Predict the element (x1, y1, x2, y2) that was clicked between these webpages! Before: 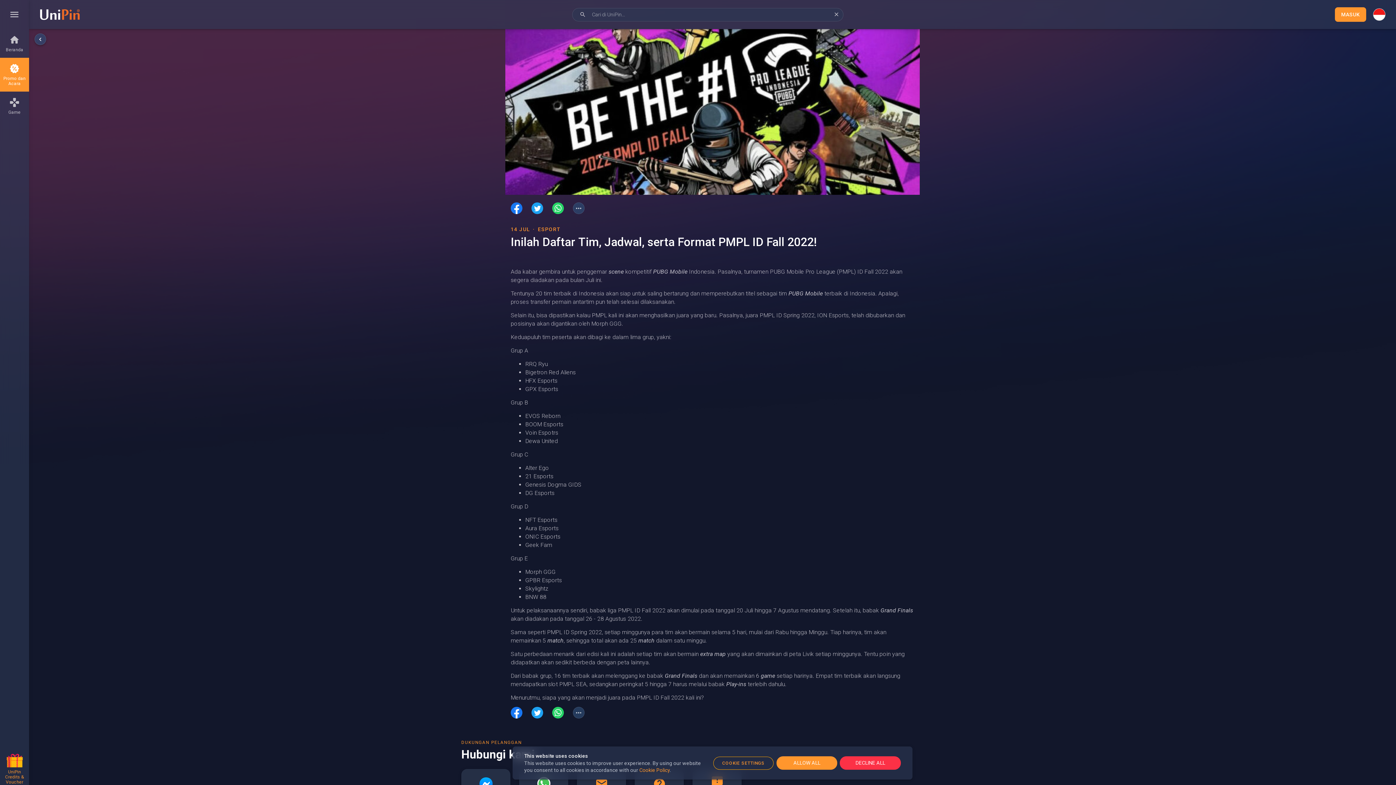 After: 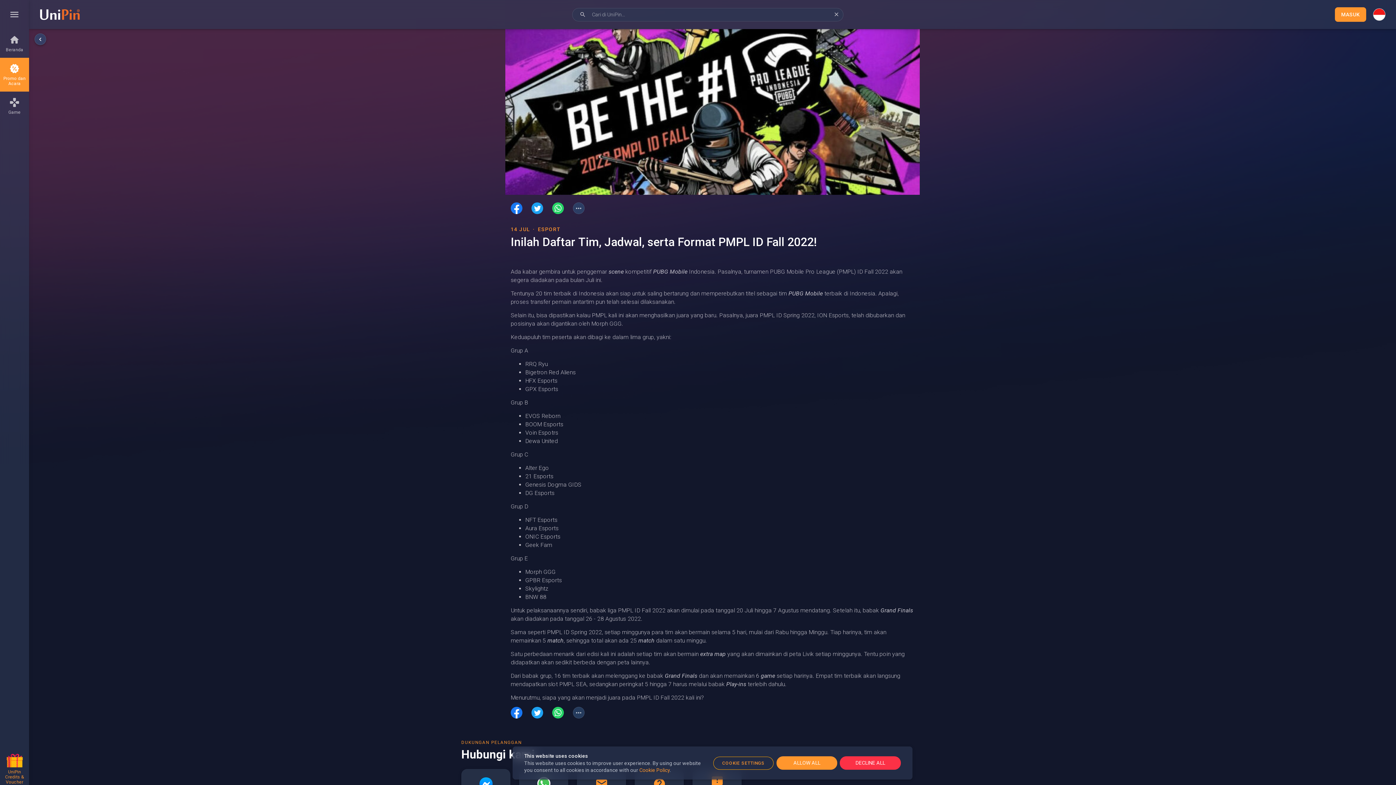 Action: bbox: (552, 202, 564, 214)